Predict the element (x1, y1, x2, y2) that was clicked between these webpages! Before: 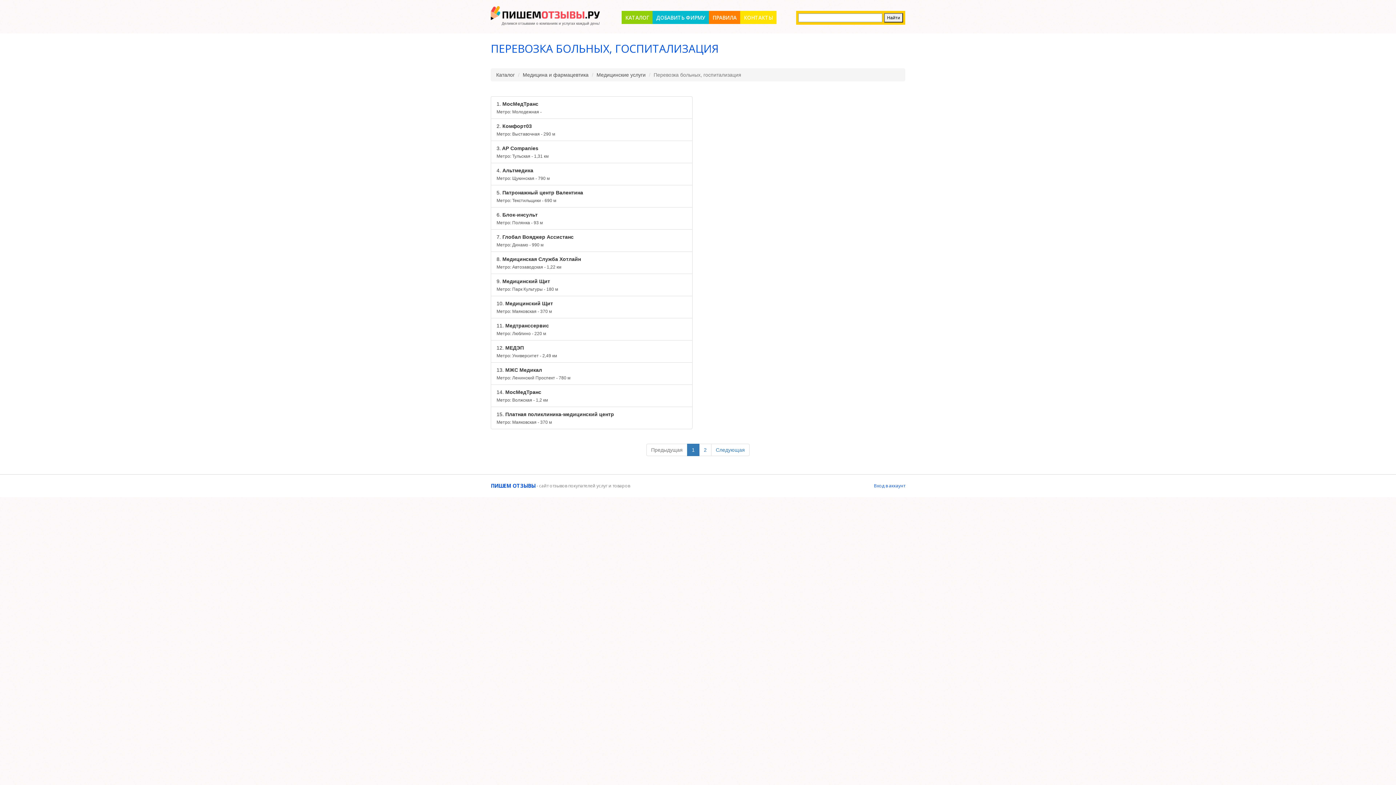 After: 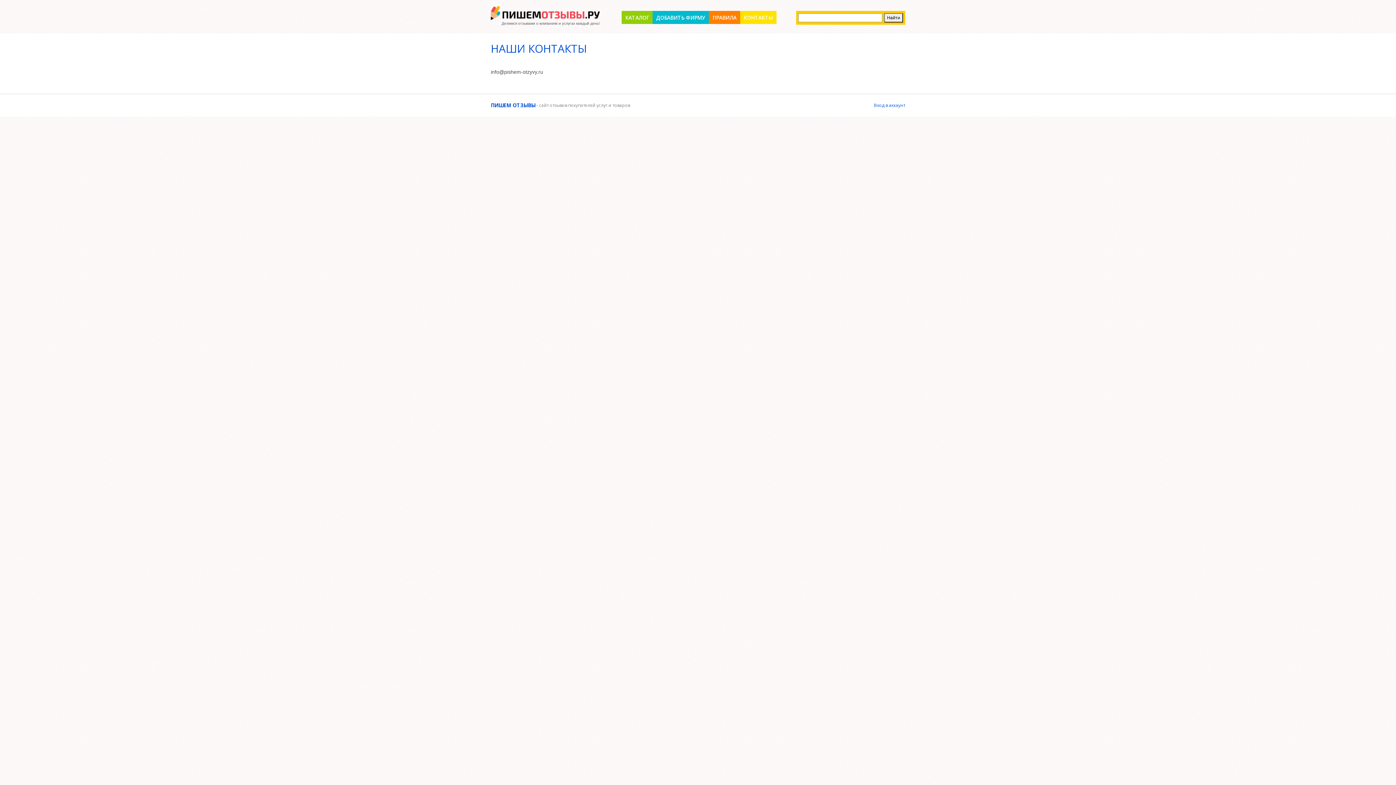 Action: label: КОНТАКТЫ bbox: (740, 10, 776, 24)